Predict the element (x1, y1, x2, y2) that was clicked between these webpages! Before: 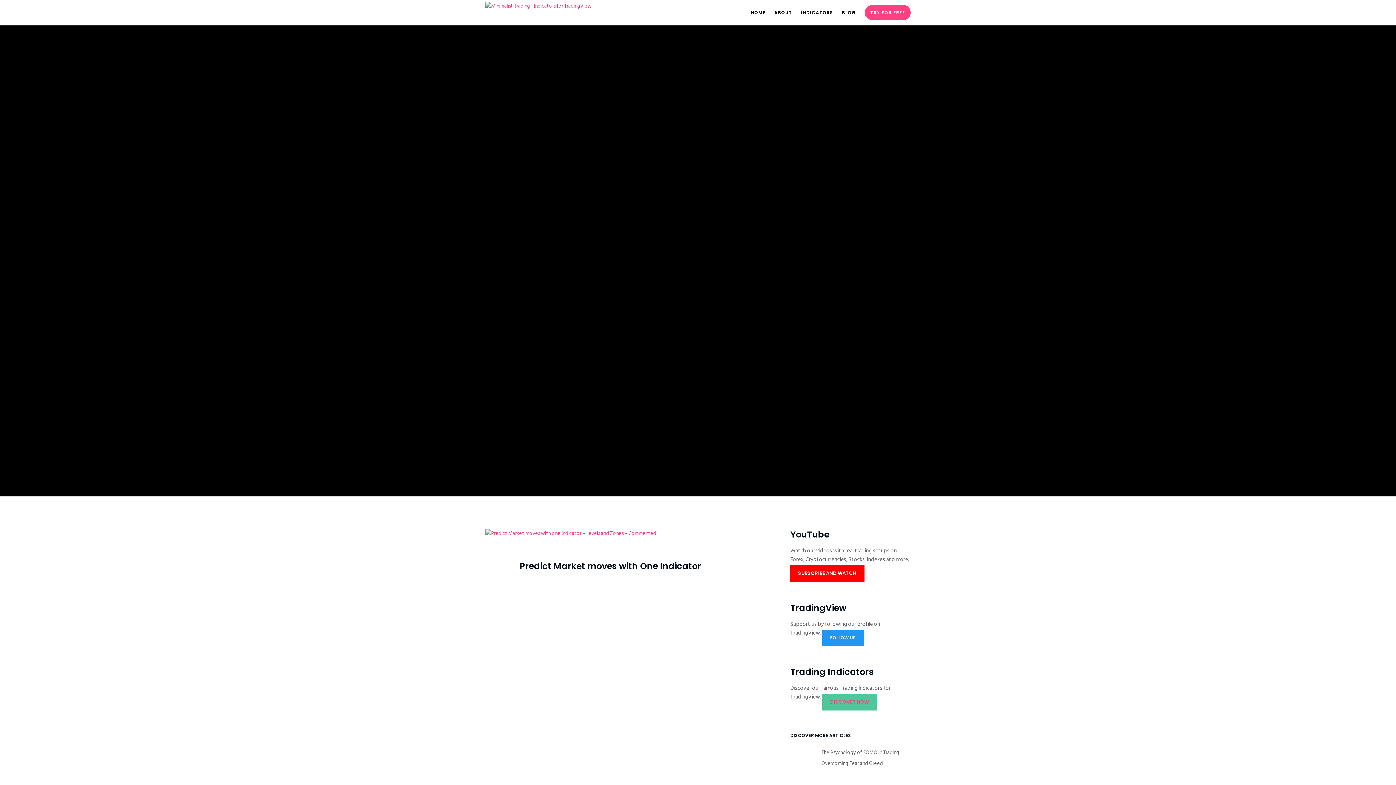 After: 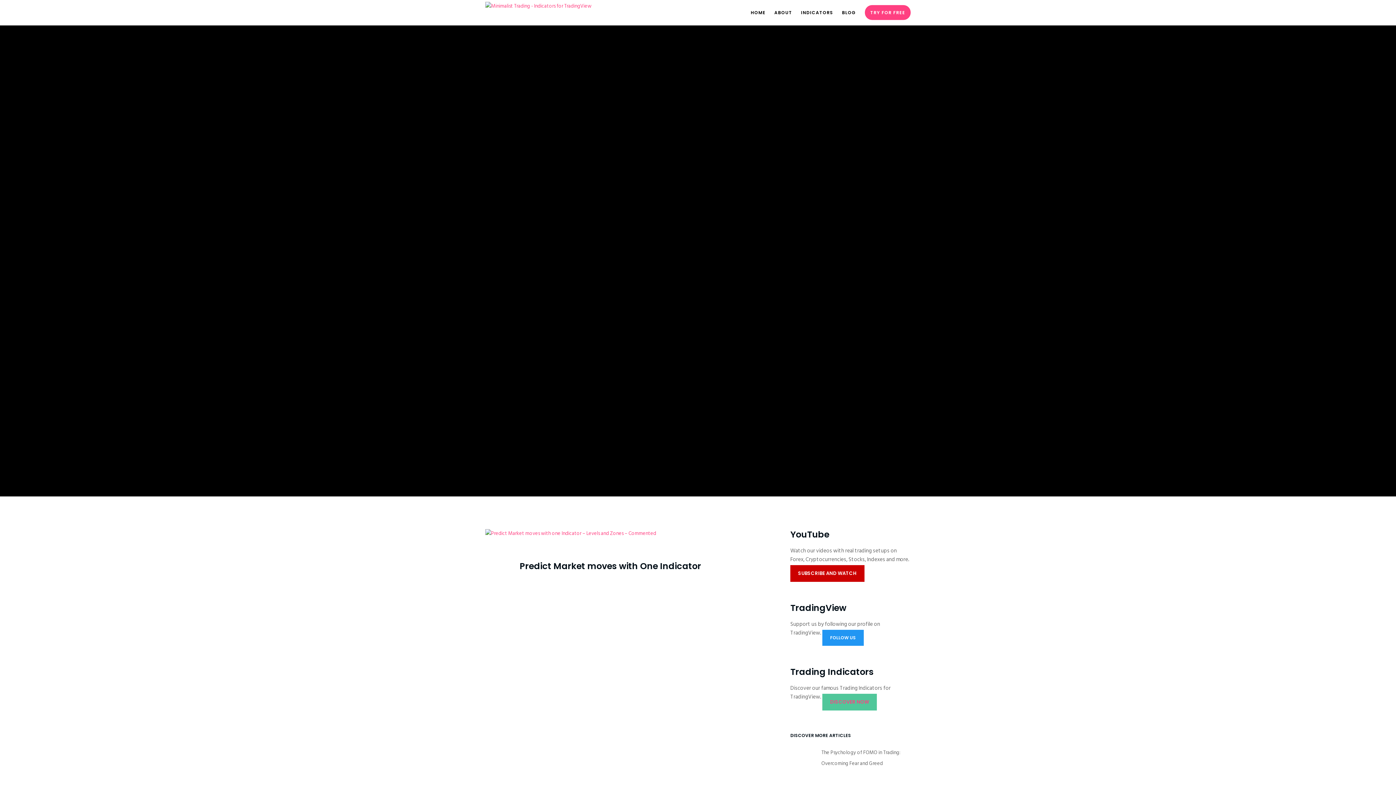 Action: bbox: (790, 565, 864, 582) label: SUBSCRIBE AND WATCH